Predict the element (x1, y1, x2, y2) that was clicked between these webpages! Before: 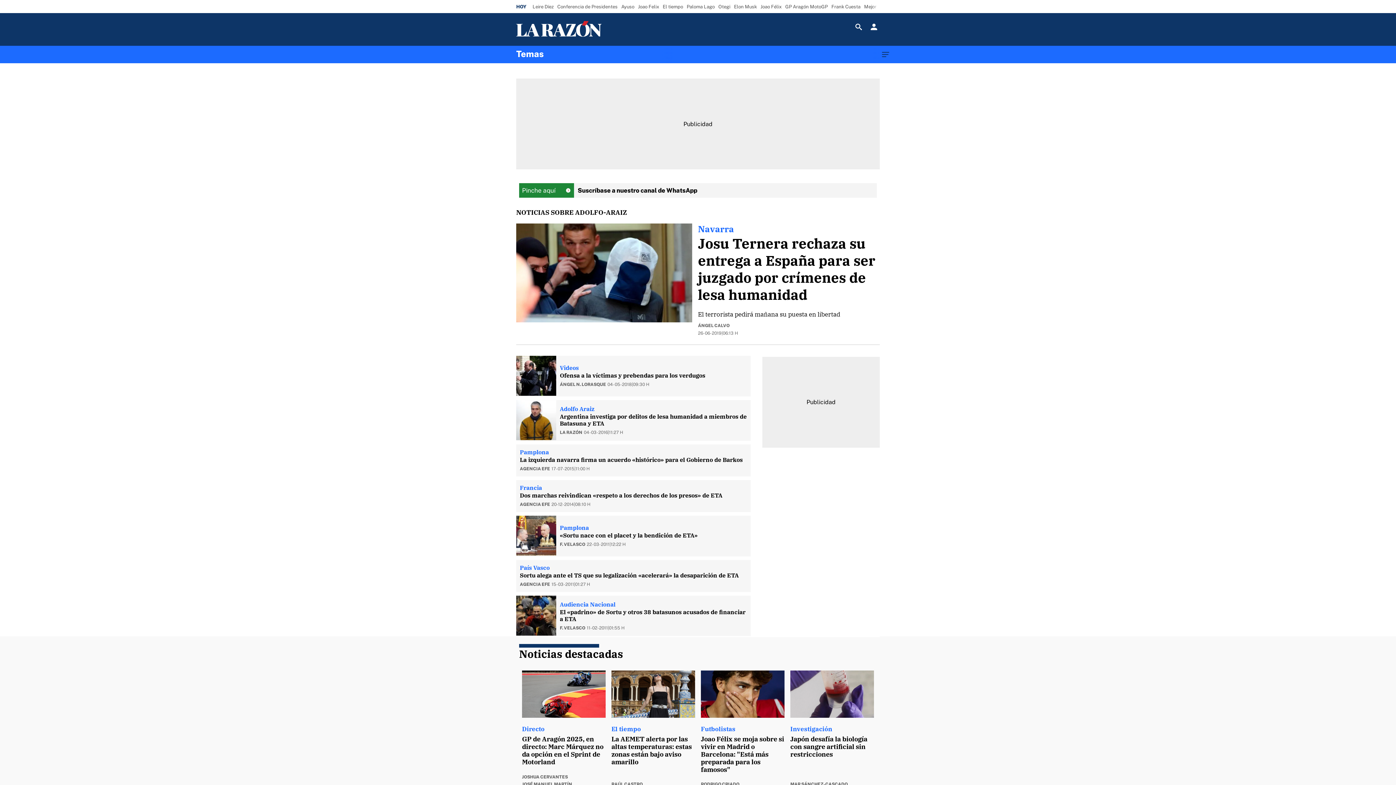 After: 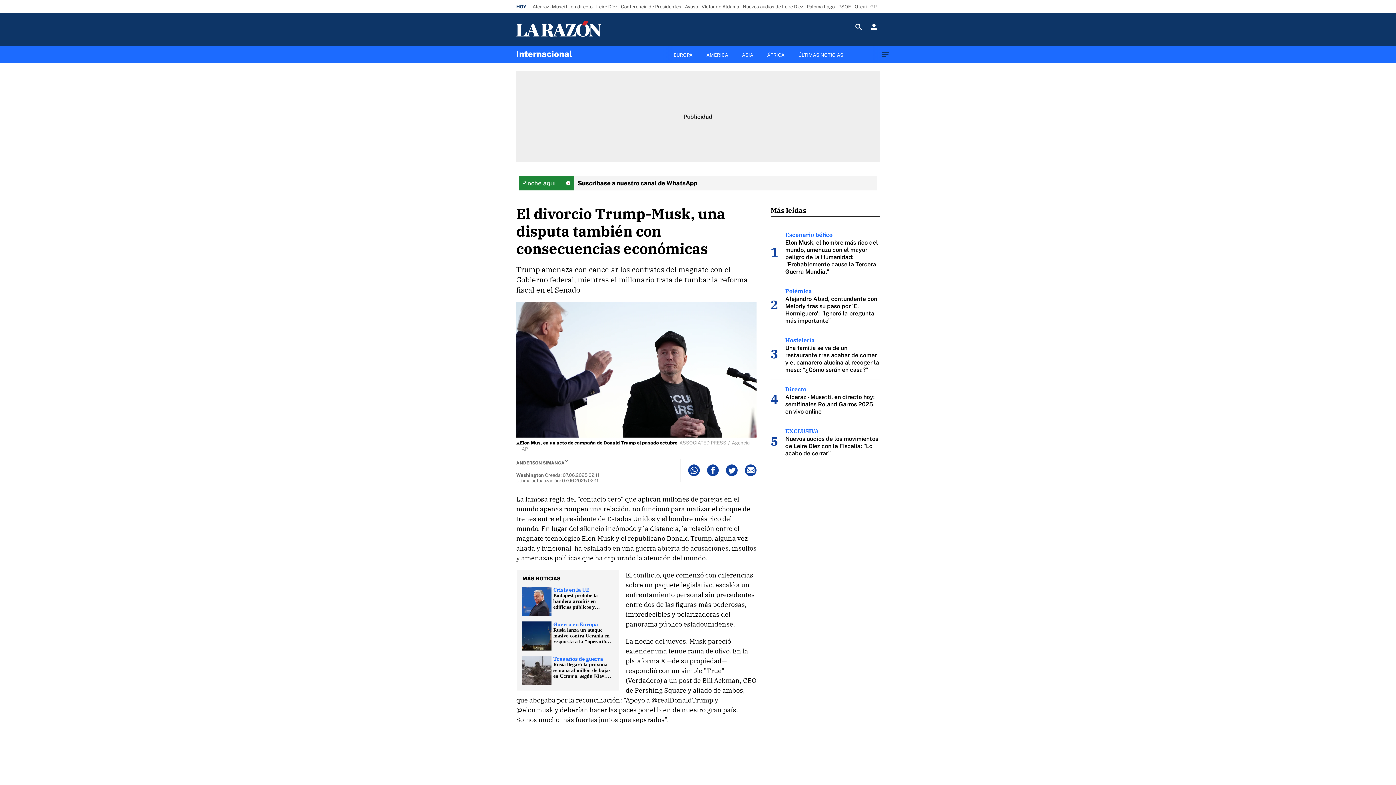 Action: bbox: (732, 1, 758, 11) label: Elon Musk